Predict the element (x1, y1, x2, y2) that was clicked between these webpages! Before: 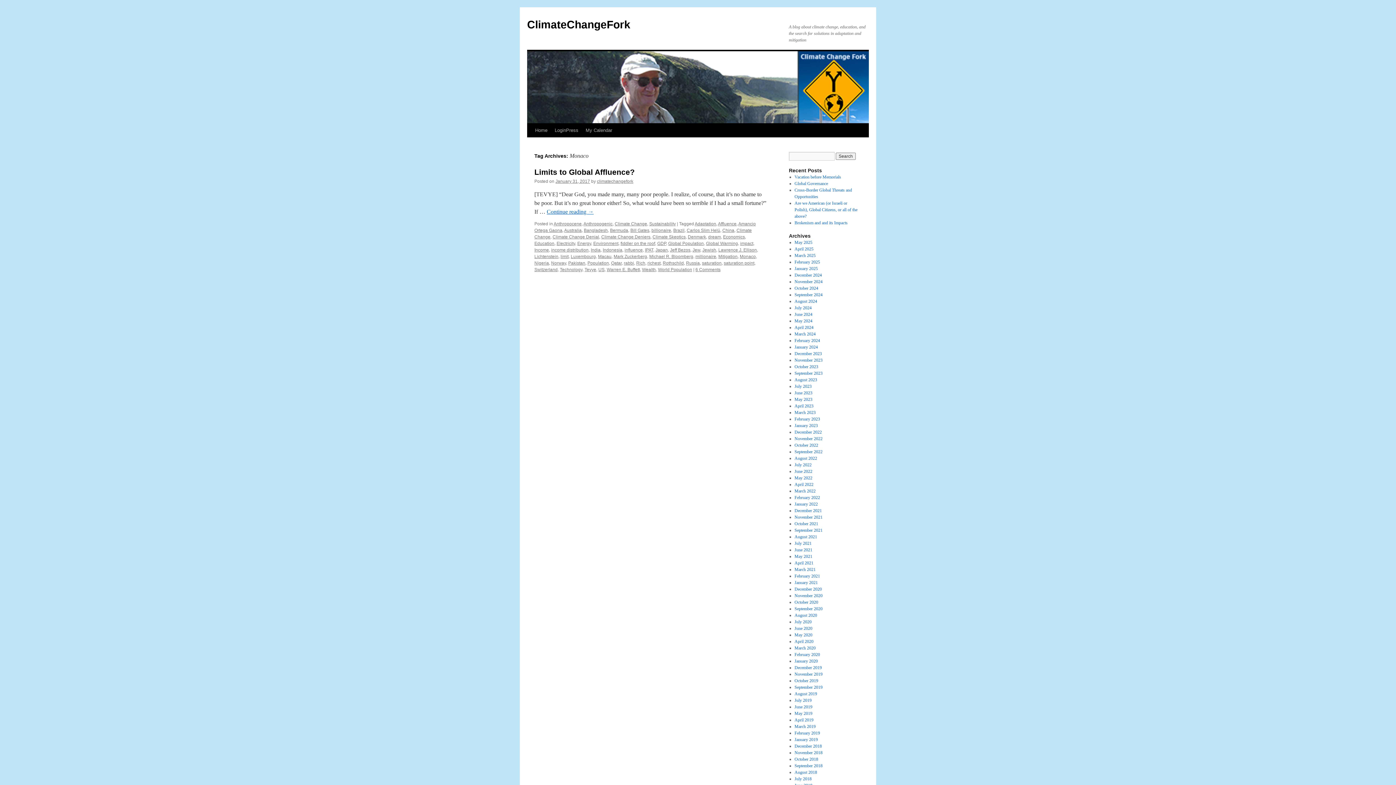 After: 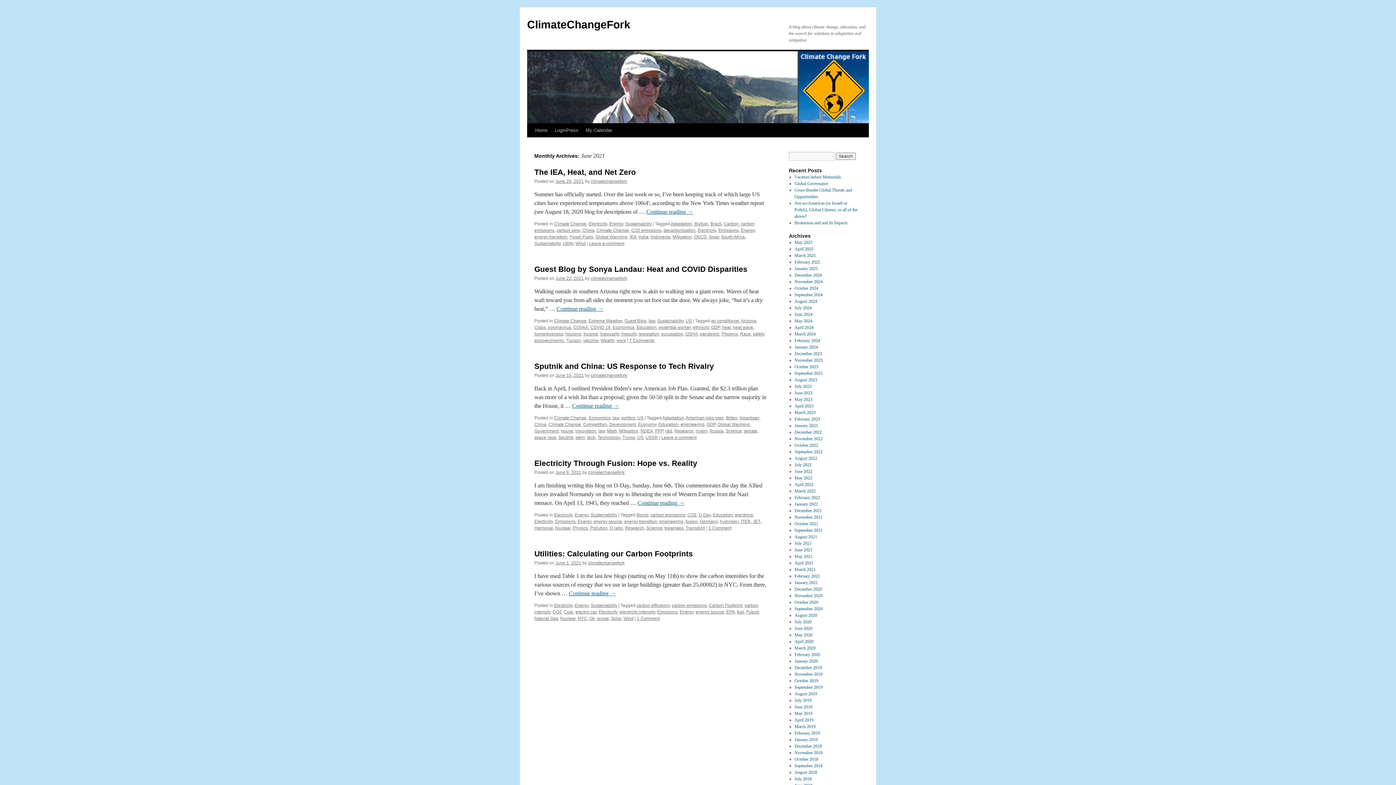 Action: bbox: (794, 547, 812, 552) label: June 2021